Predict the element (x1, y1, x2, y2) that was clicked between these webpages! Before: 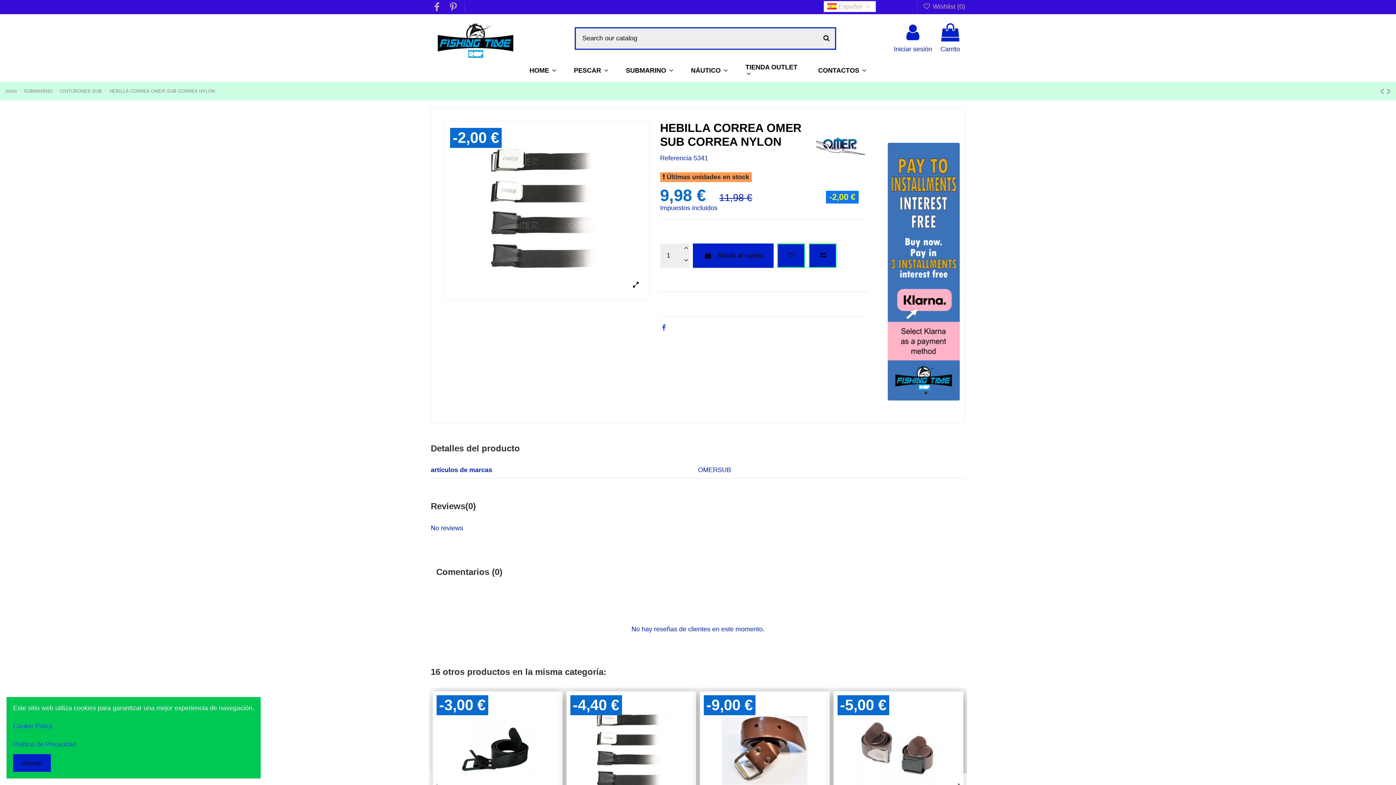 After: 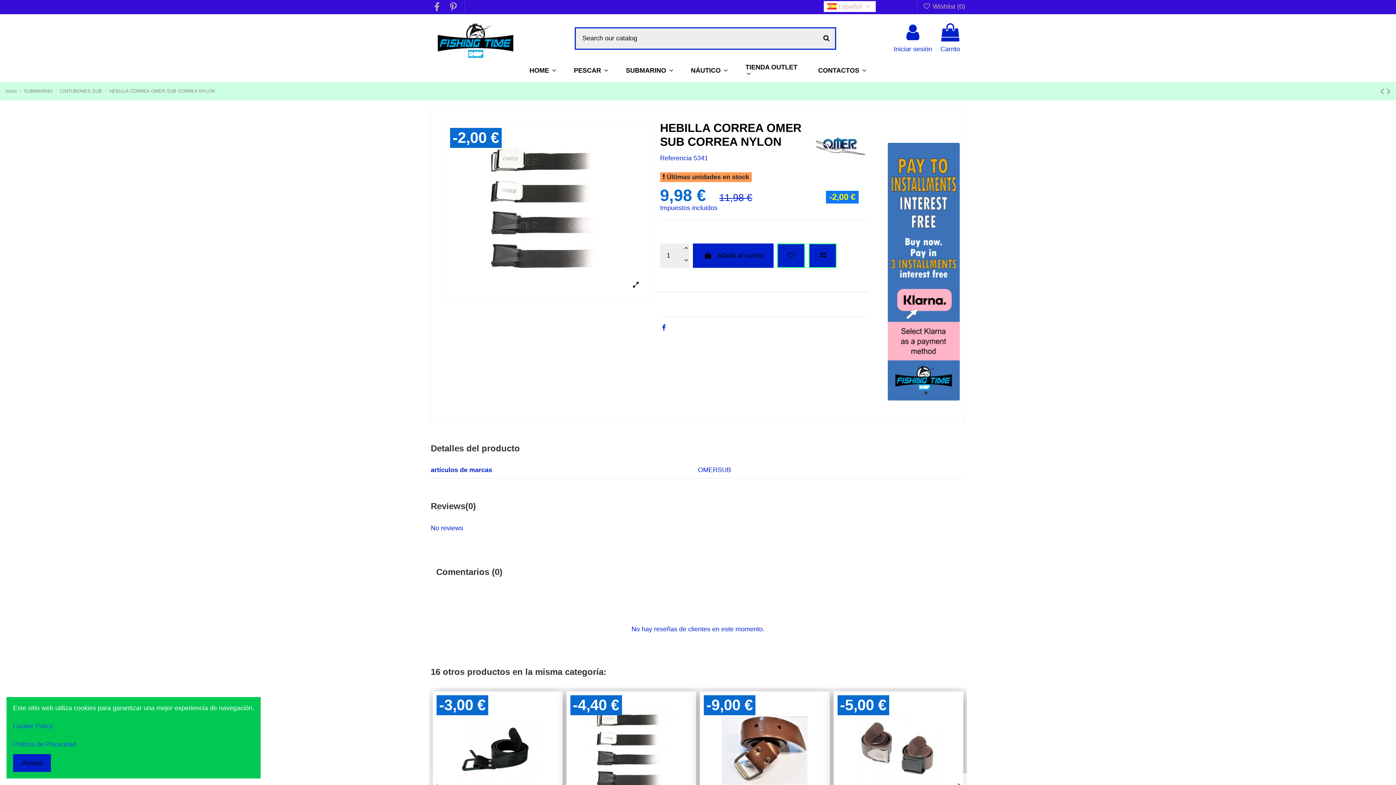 Action: bbox: (662, 324, 665, 331)